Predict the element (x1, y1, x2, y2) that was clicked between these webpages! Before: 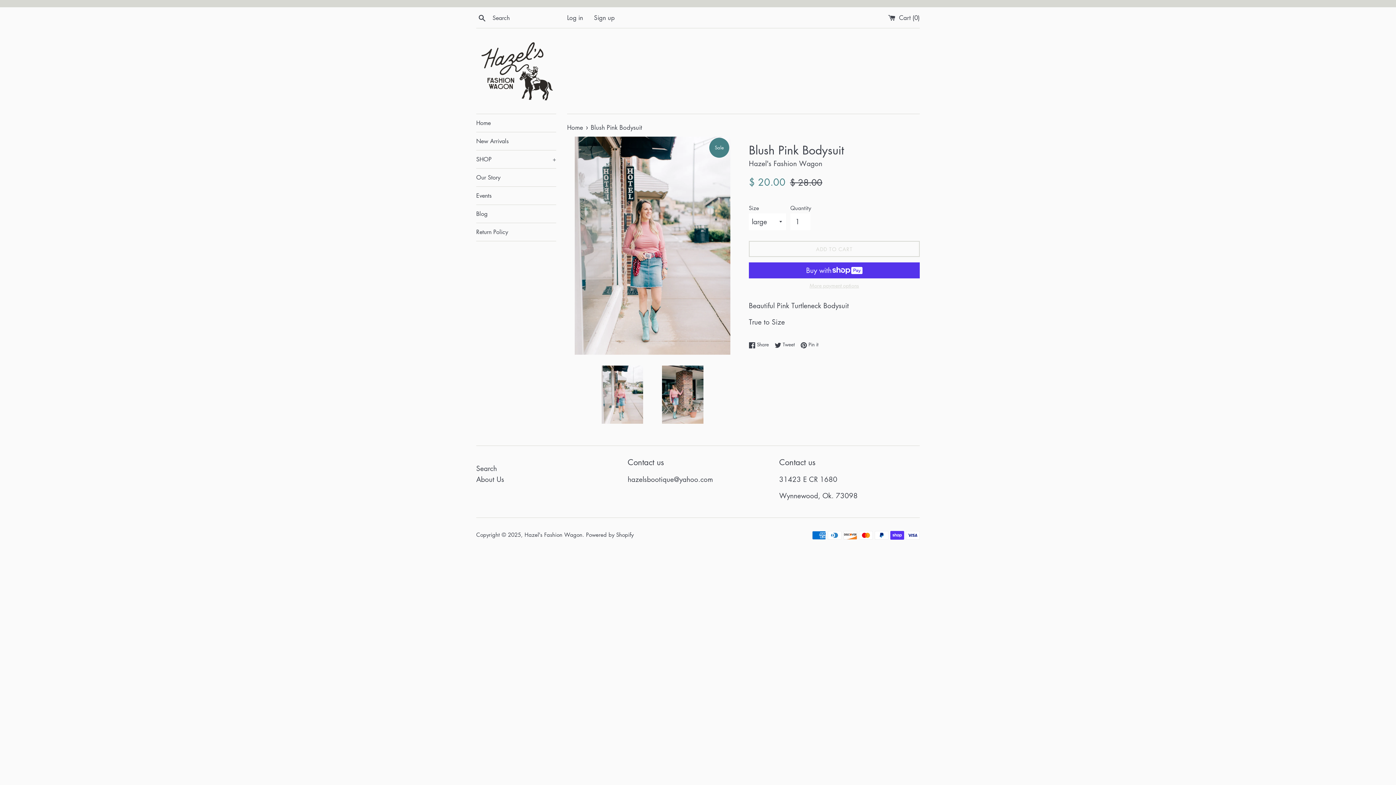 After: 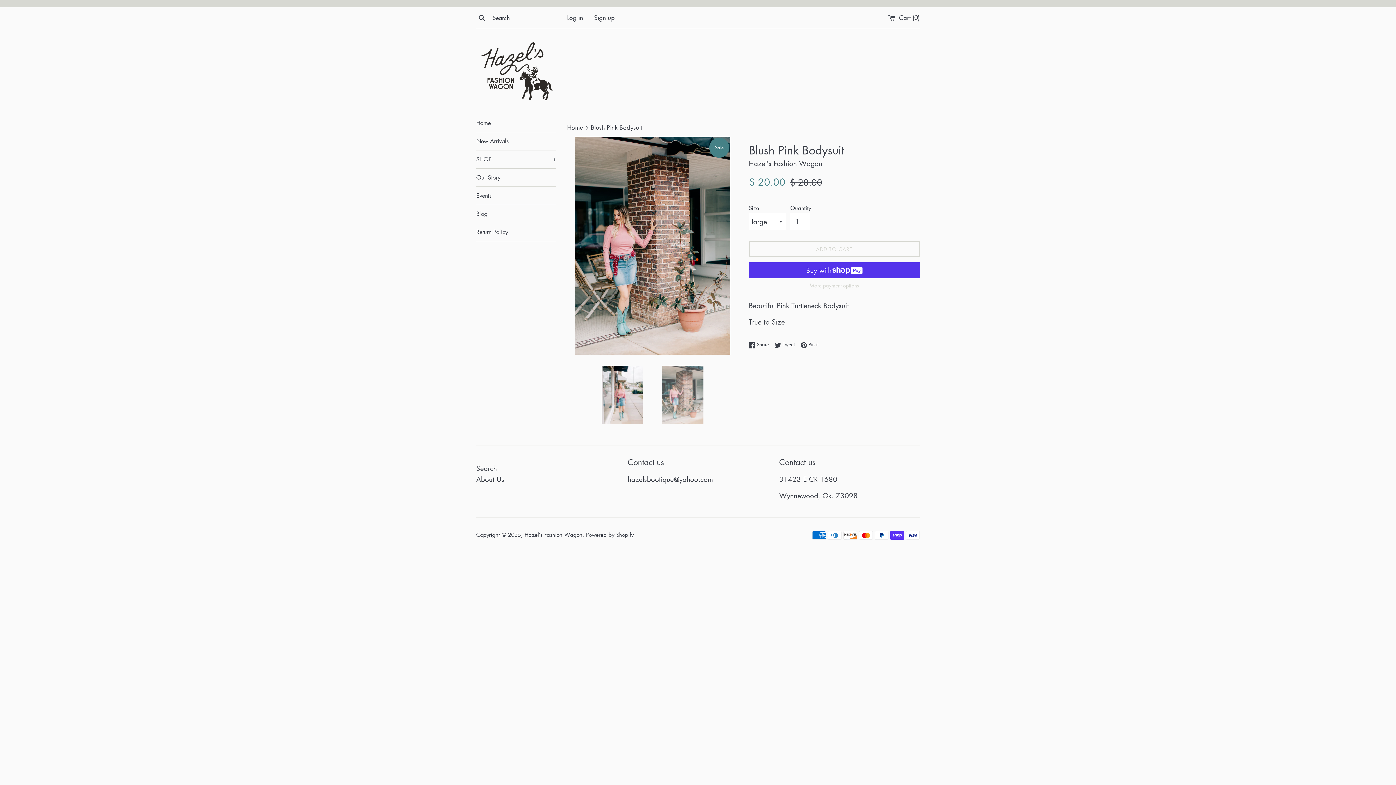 Action: bbox: (658, 365, 707, 423)